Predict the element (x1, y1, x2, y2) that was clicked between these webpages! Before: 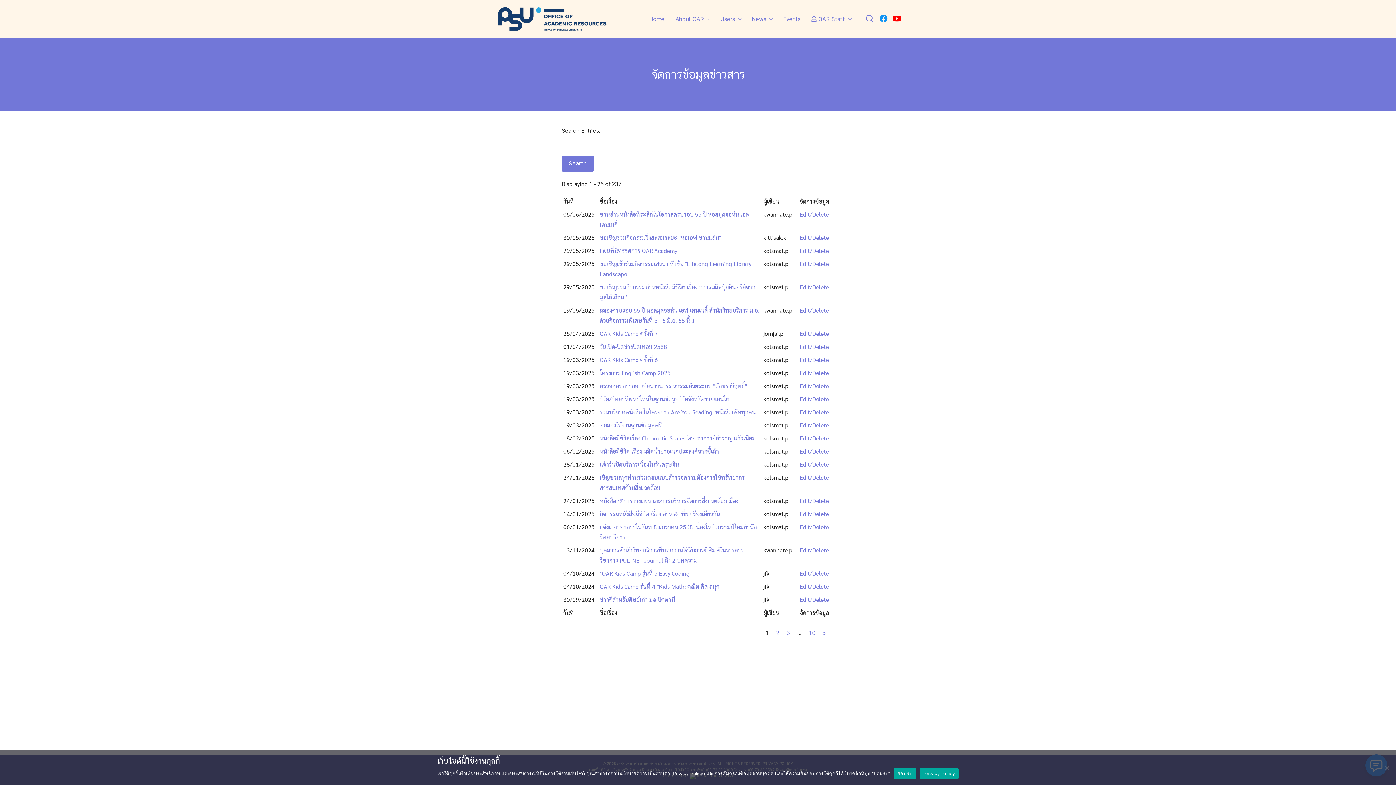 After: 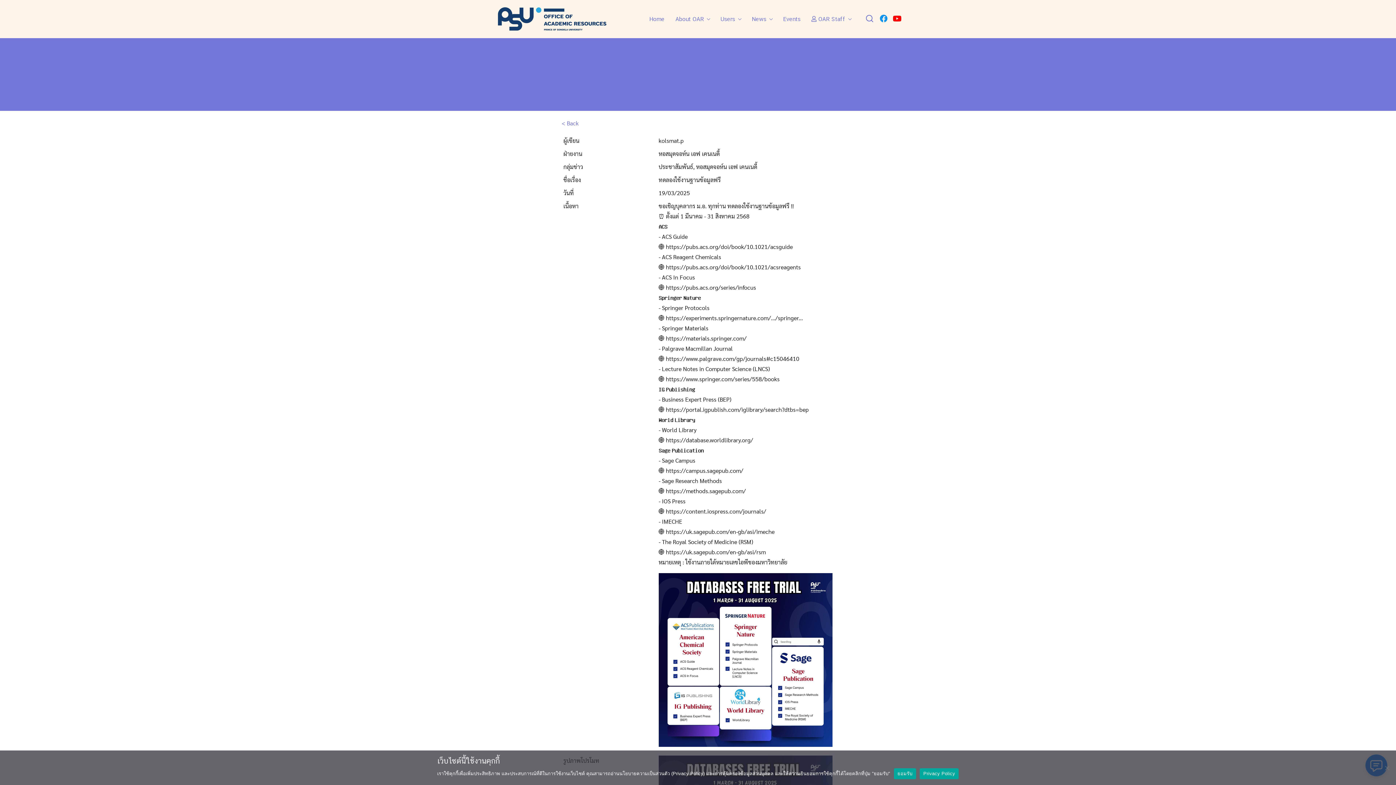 Action: bbox: (799, 421, 829, 429) label: Edit/Delete